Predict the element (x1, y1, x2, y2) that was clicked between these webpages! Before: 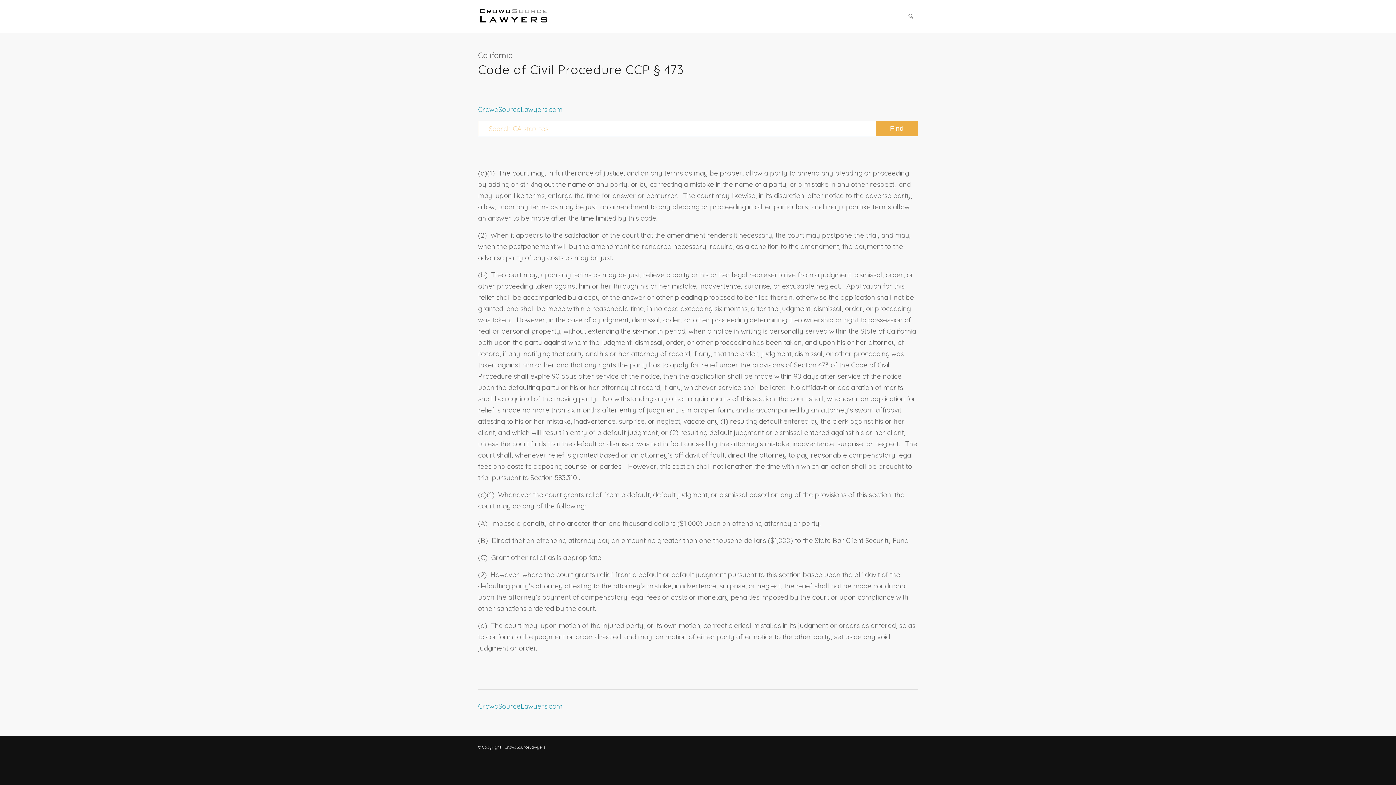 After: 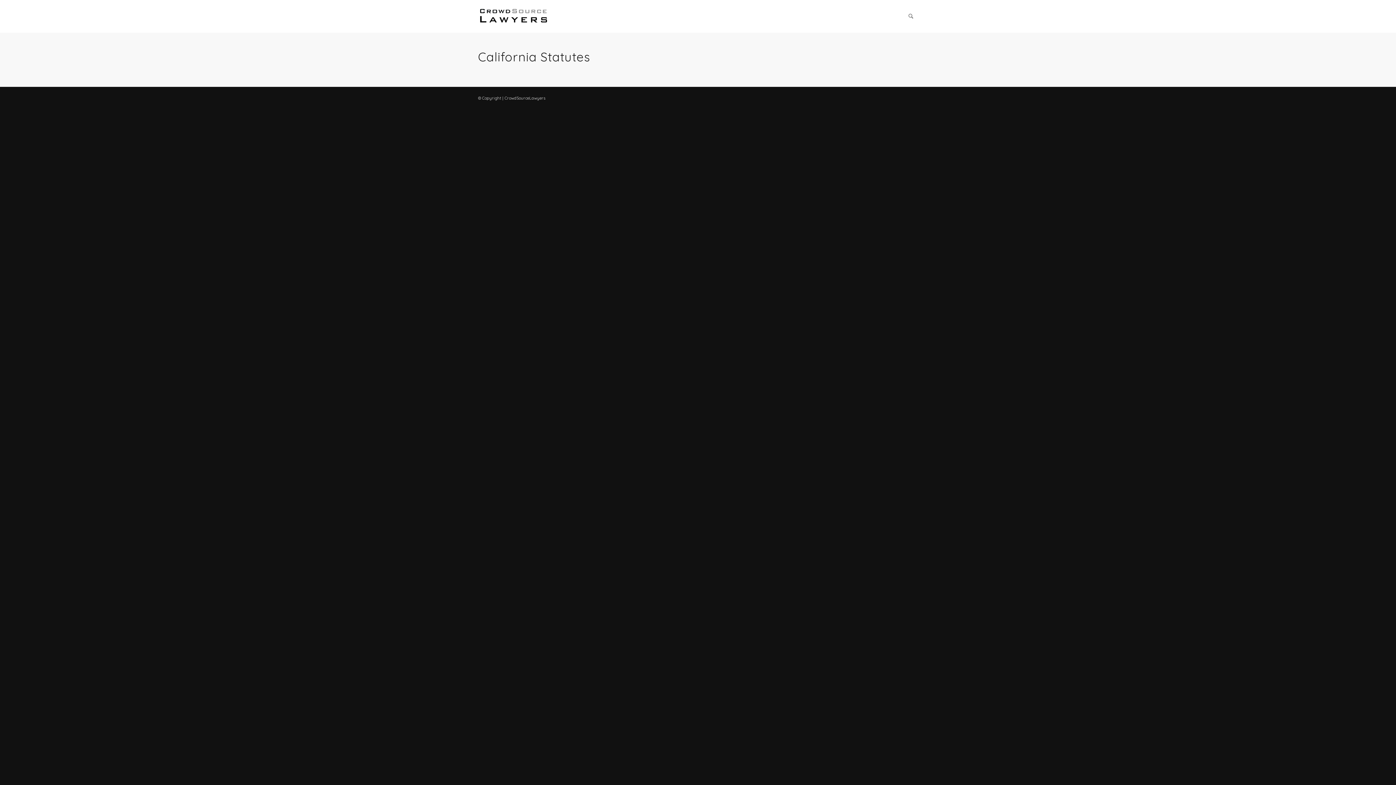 Action: label: CrowdSource Logo Webp bbox: (478, 0, 549, 32)